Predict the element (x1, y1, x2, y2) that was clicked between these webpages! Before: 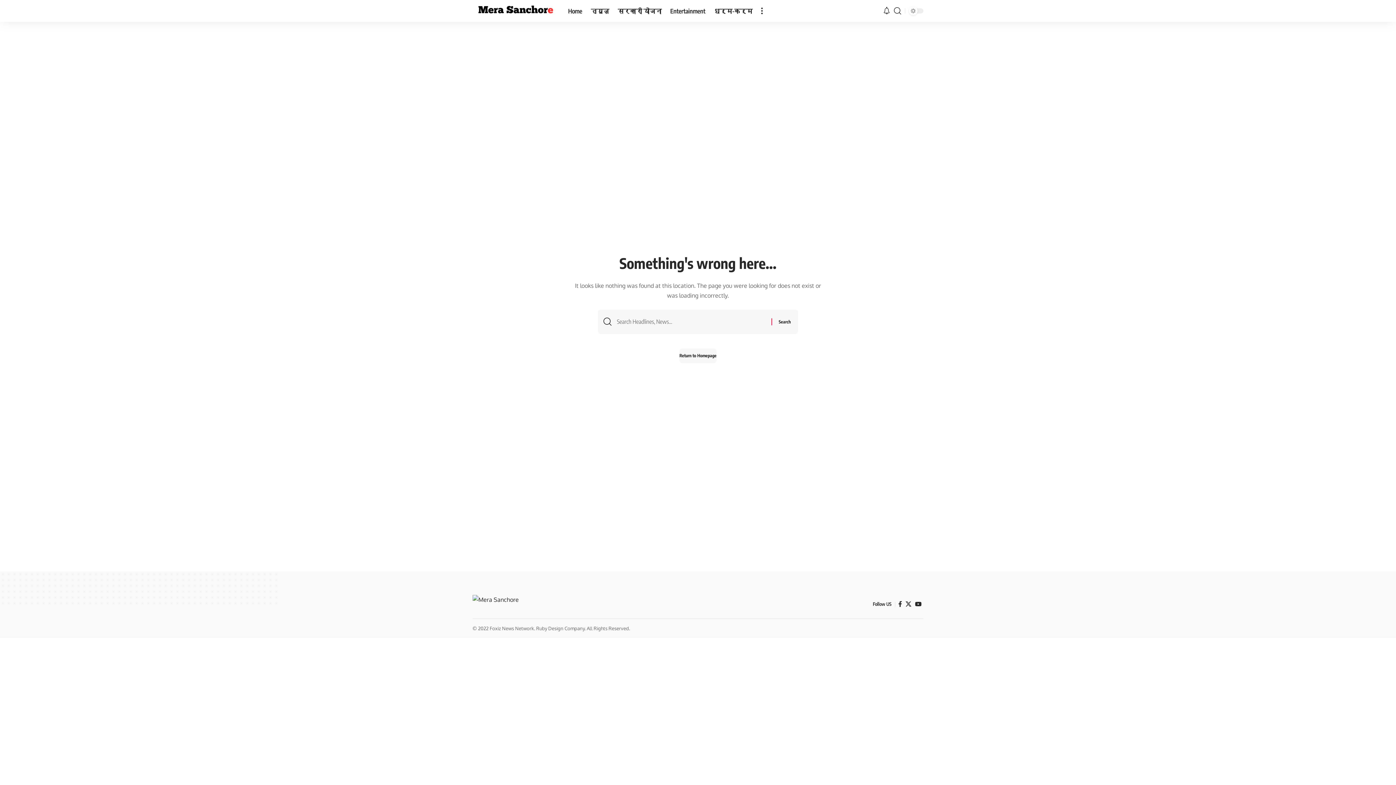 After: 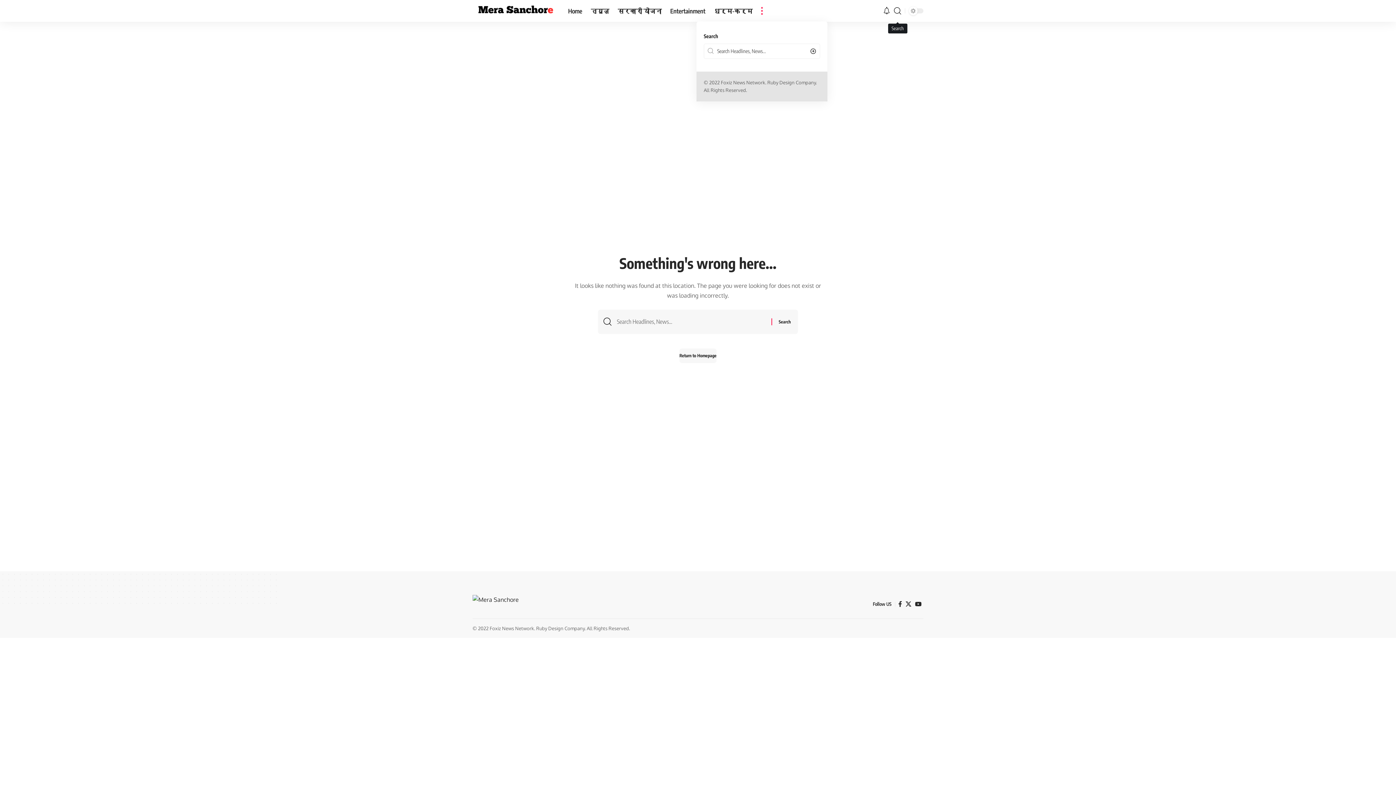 Action: bbox: (894, 0, 901, 21) label: search